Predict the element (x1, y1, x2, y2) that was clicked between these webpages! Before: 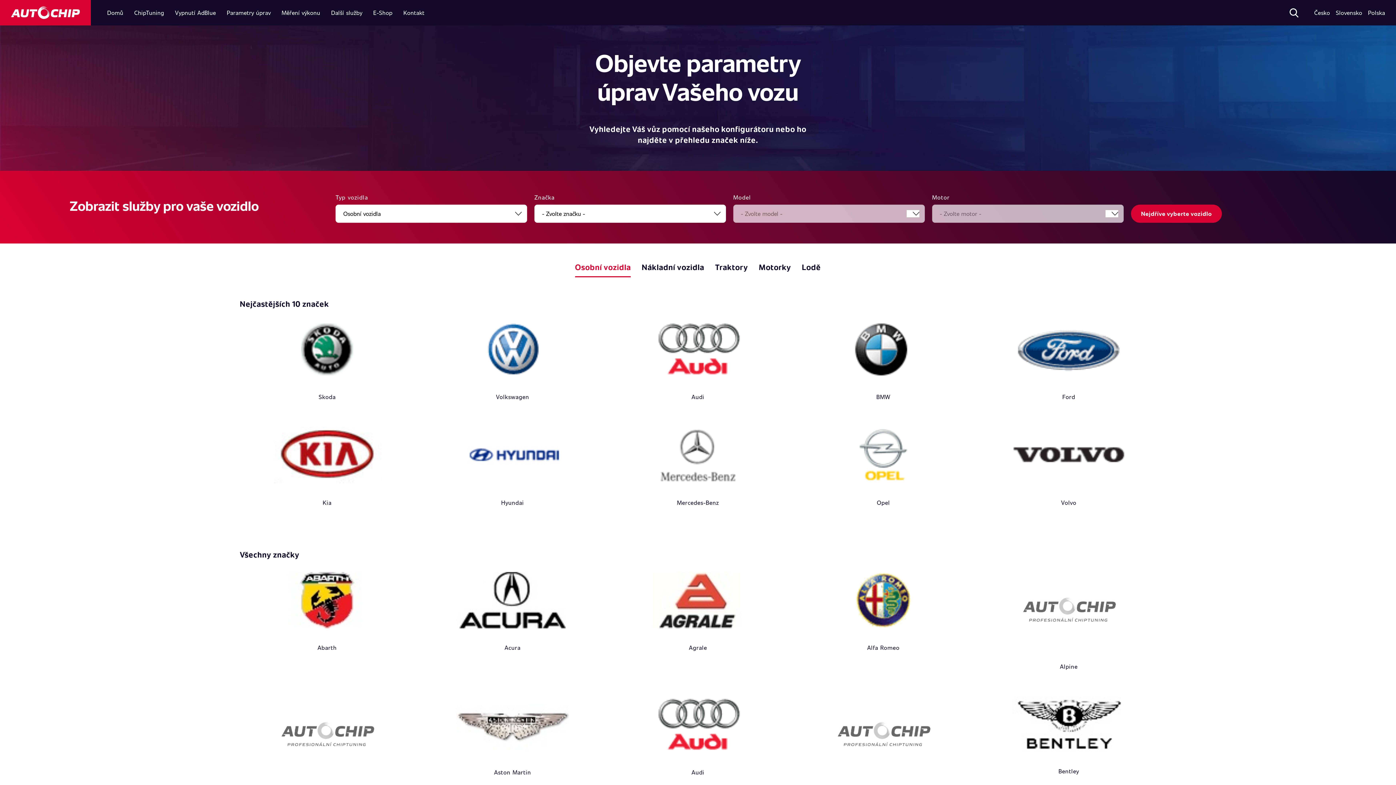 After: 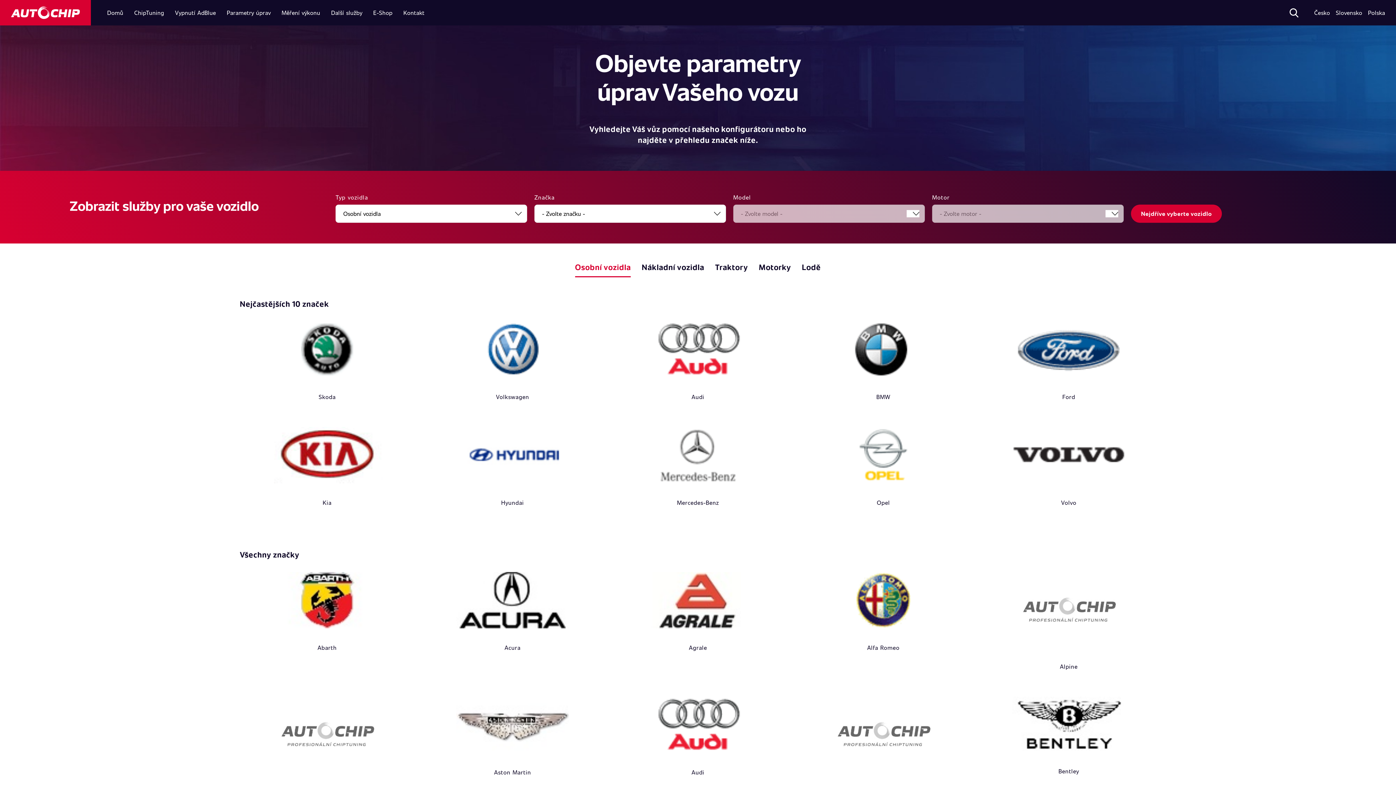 Action: bbox: (575, 261, 631, 277) label: Osobní vozidla